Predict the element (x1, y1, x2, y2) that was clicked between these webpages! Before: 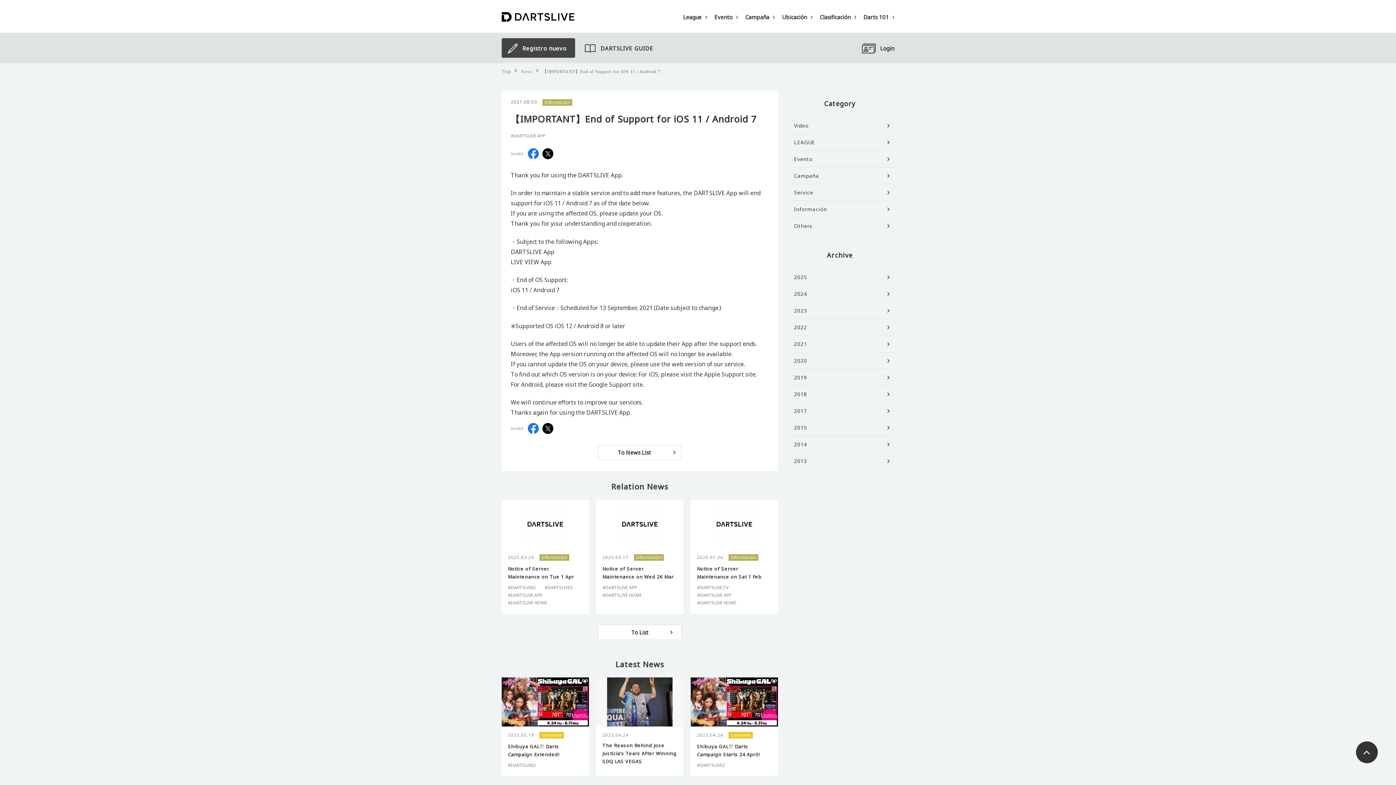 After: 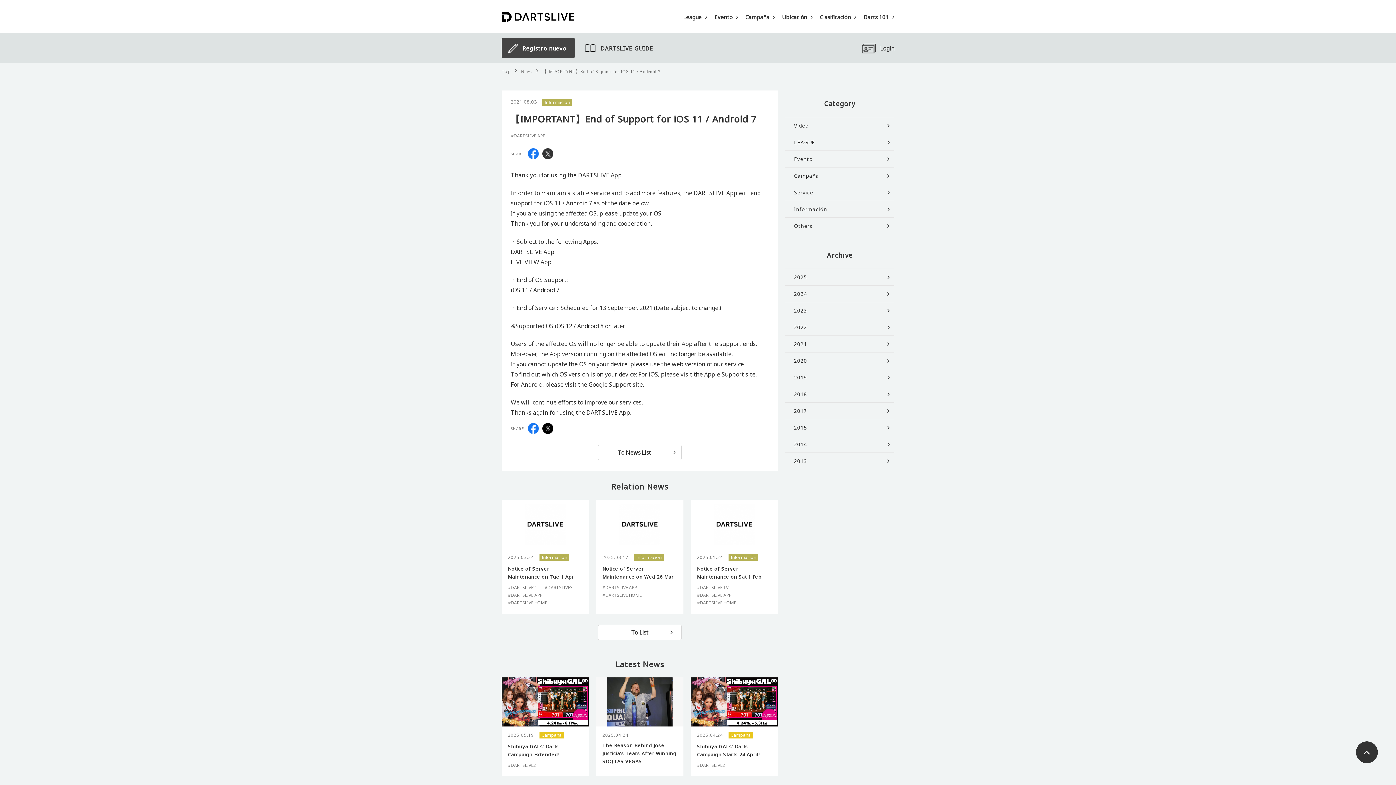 Action: bbox: (542, 148, 553, 159)